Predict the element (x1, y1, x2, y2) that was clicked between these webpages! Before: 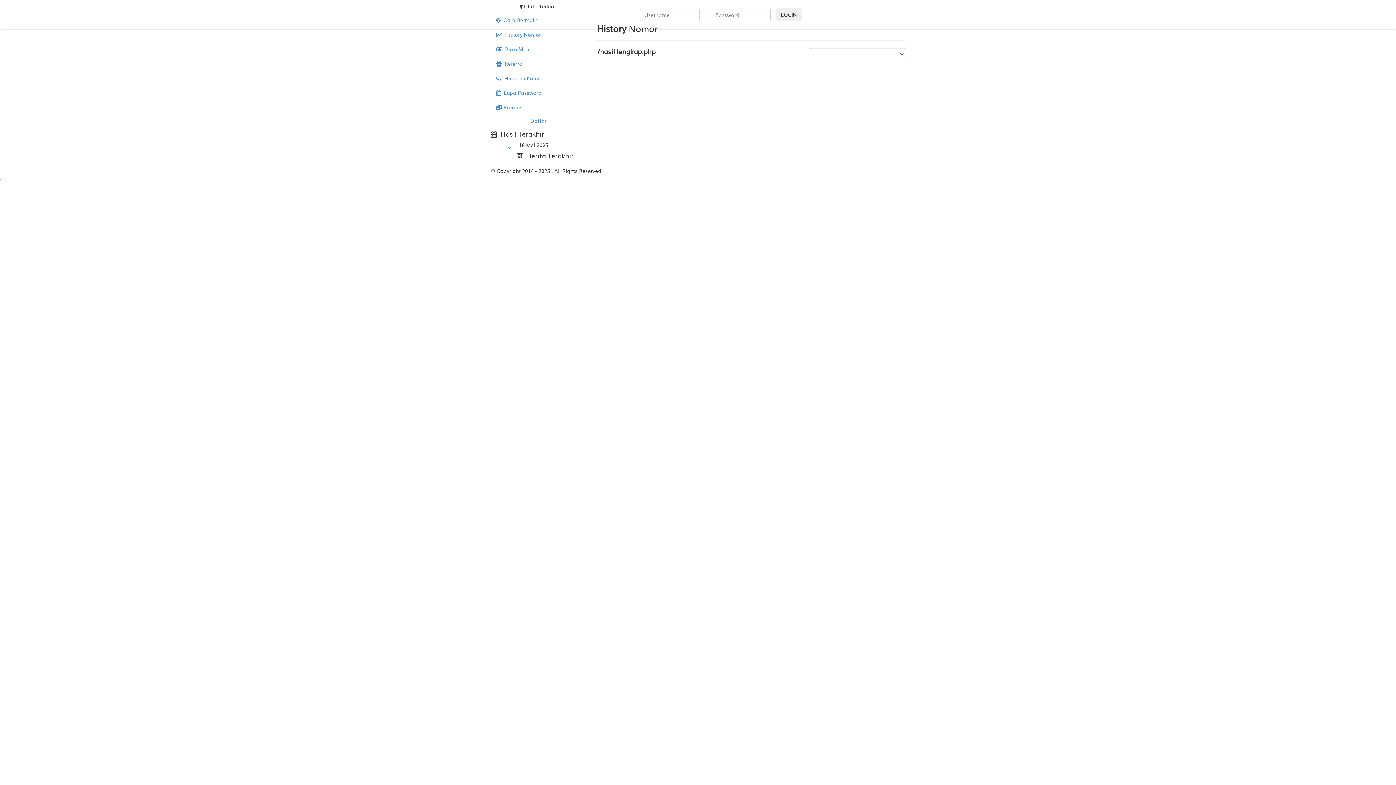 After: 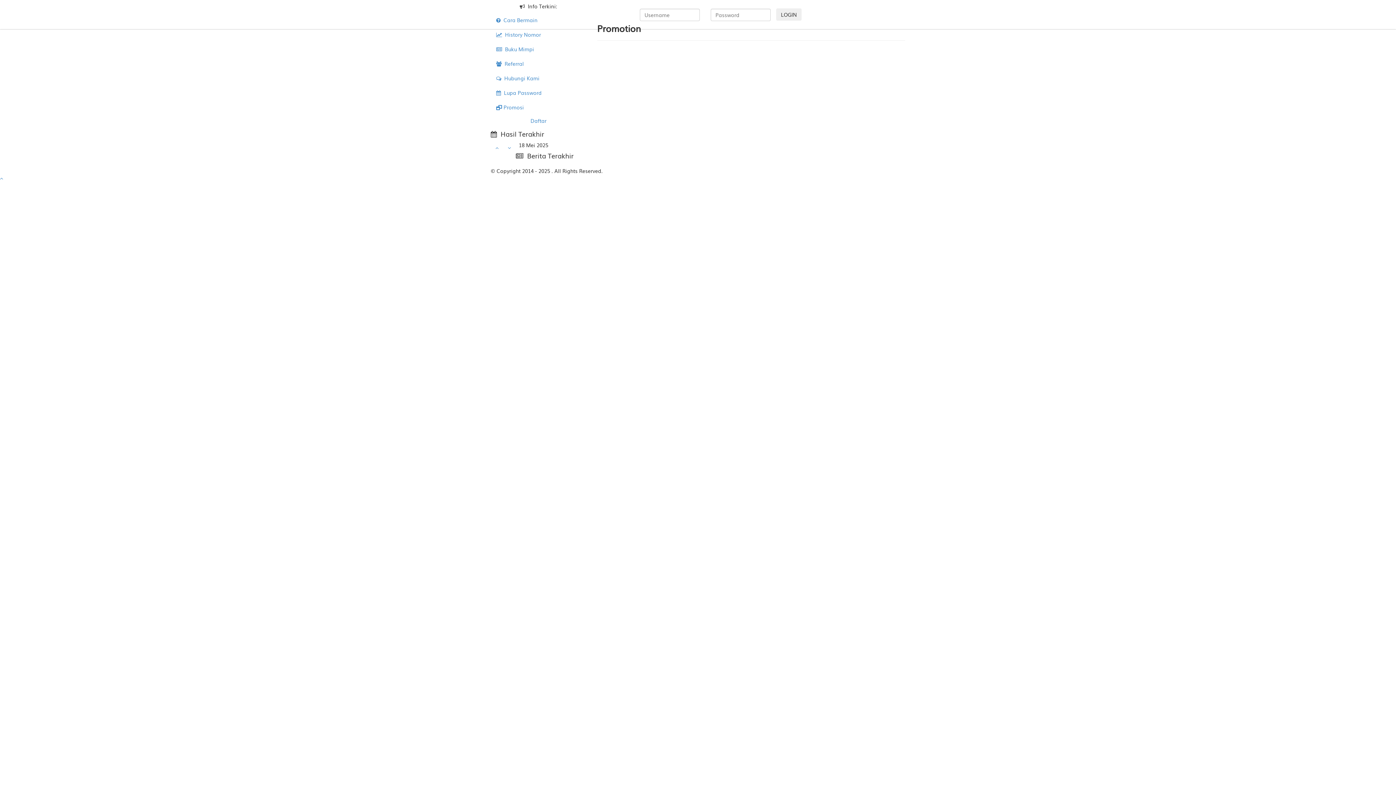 Action: label:  Promosi bbox: (490, 100, 586, 114)